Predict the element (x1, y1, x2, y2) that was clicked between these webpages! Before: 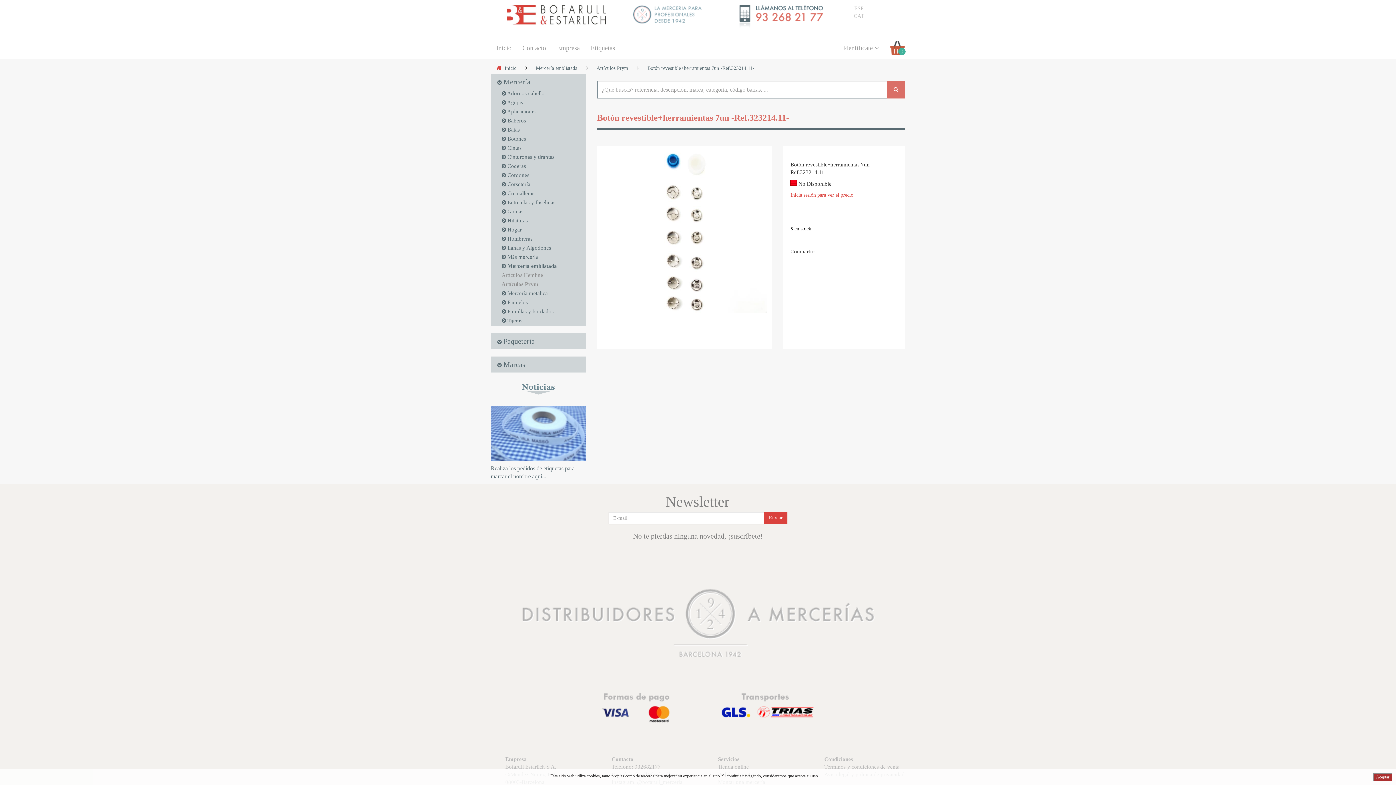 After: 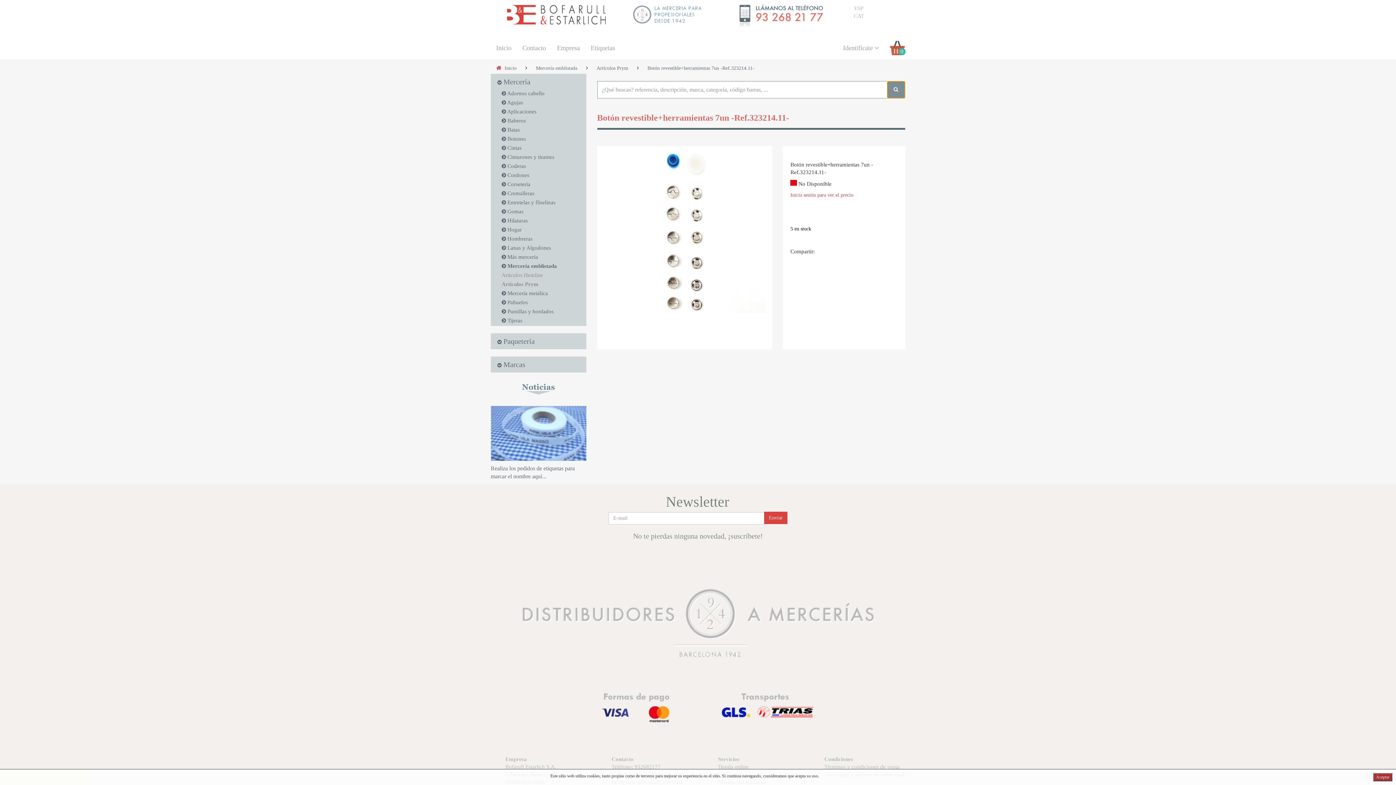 Action: bbox: (887, 81, 905, 98)